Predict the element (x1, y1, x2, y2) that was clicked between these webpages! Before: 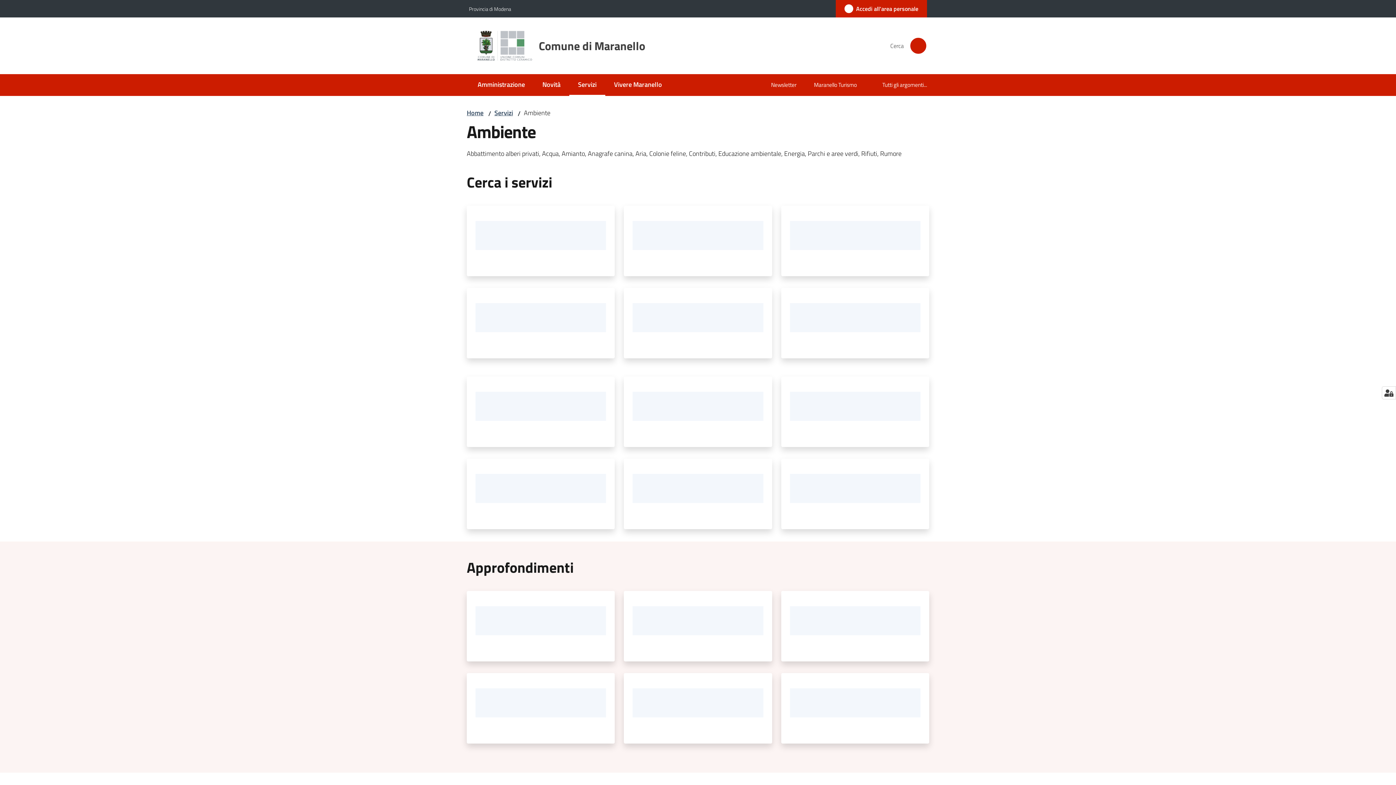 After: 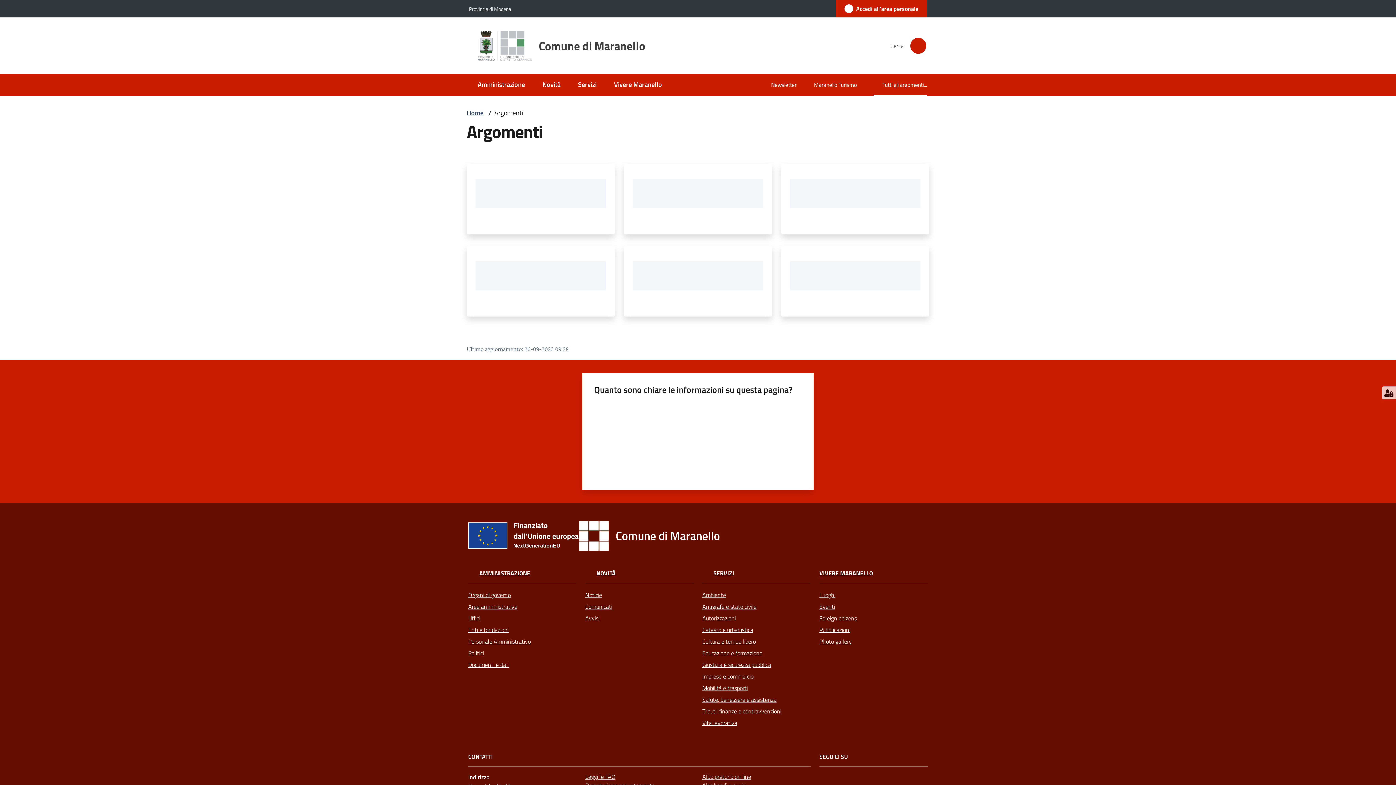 Action: label: Tutti gli argomenti... bbox: (873, 75, 927, 96)